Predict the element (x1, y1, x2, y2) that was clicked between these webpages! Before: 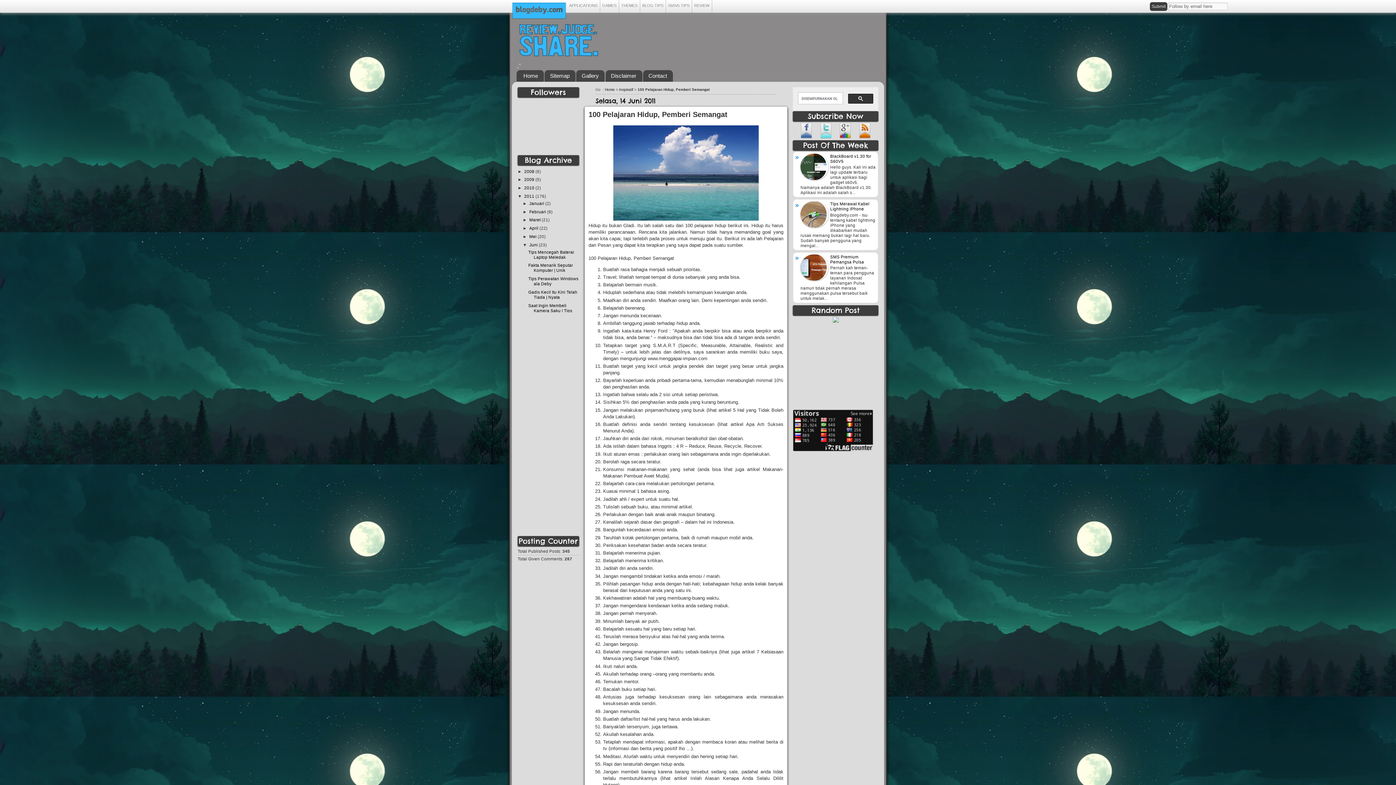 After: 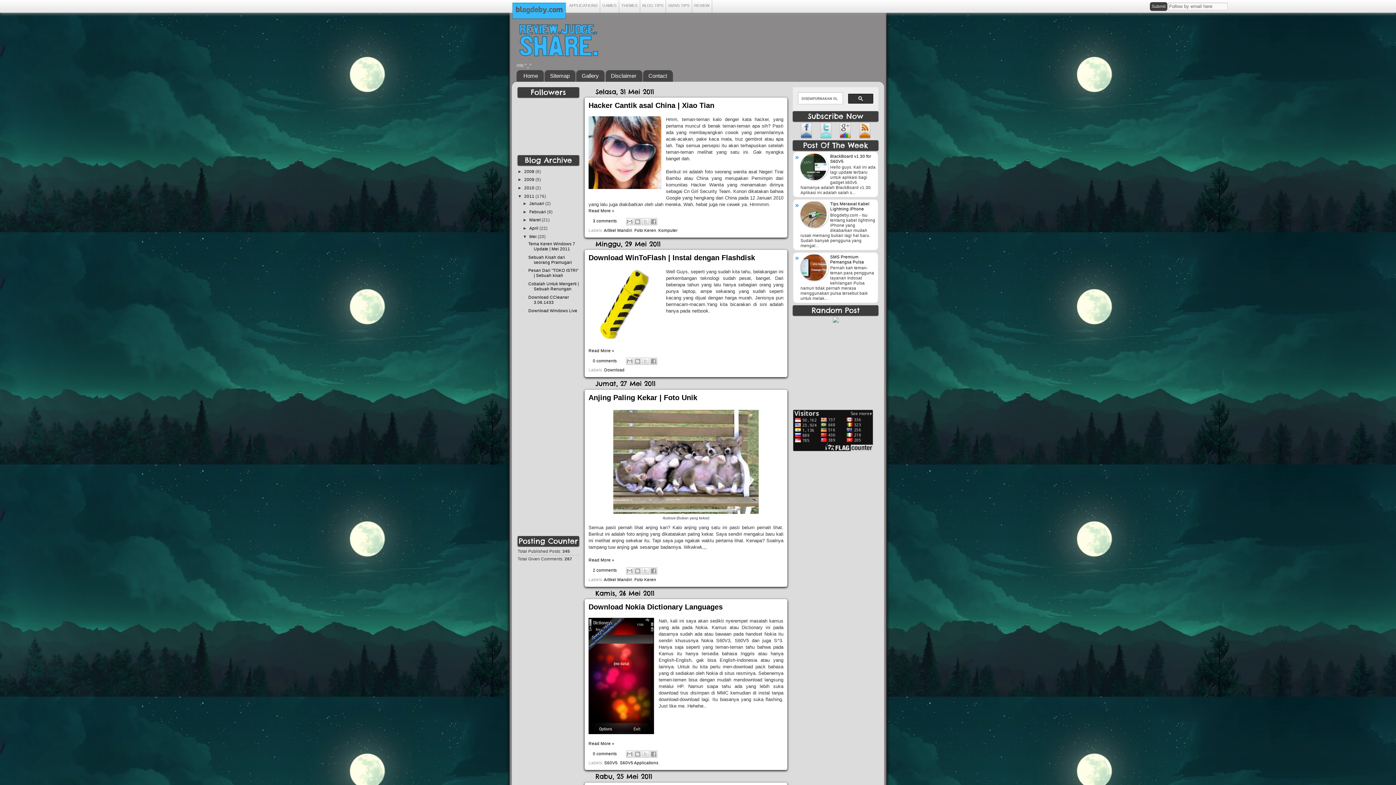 Action: label: Mei  bbox: (529, 234, 537, 238)